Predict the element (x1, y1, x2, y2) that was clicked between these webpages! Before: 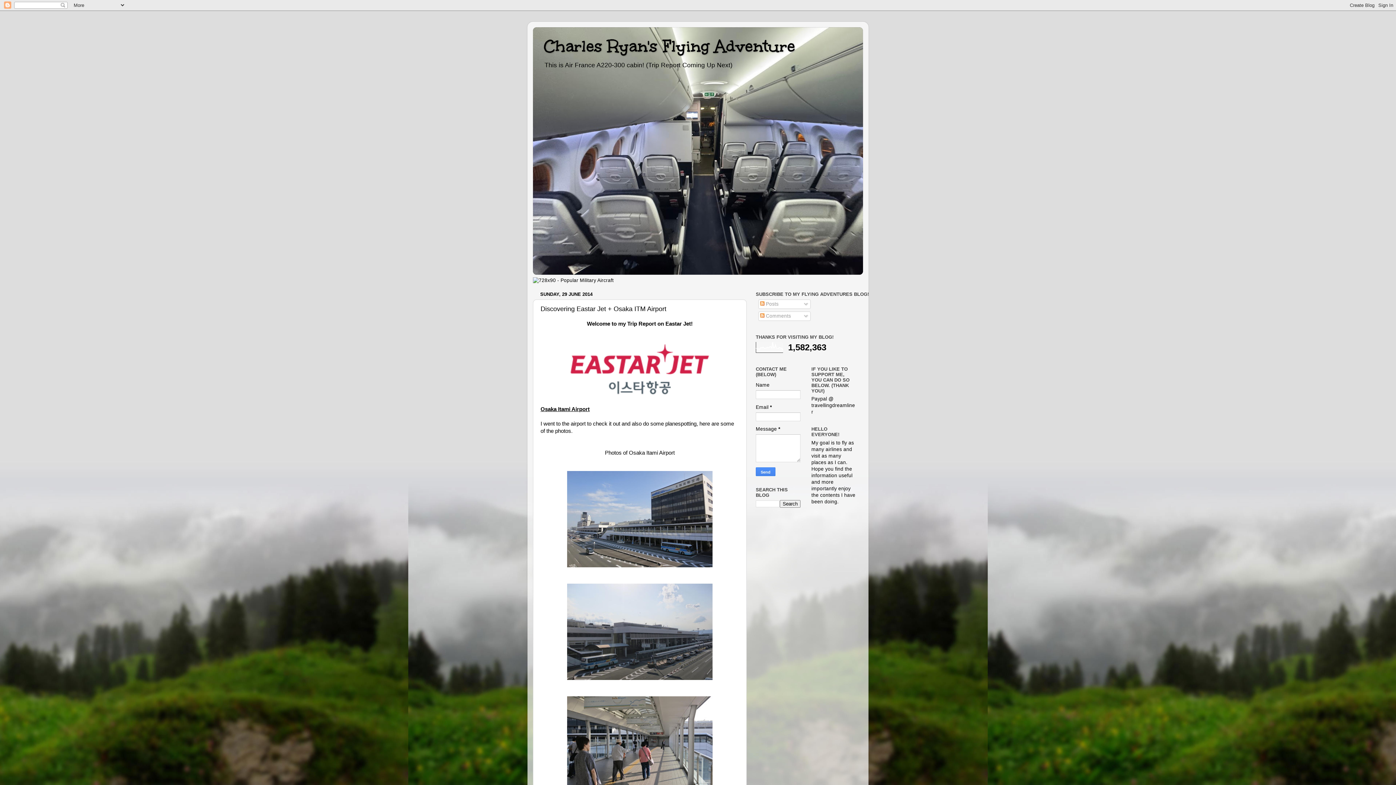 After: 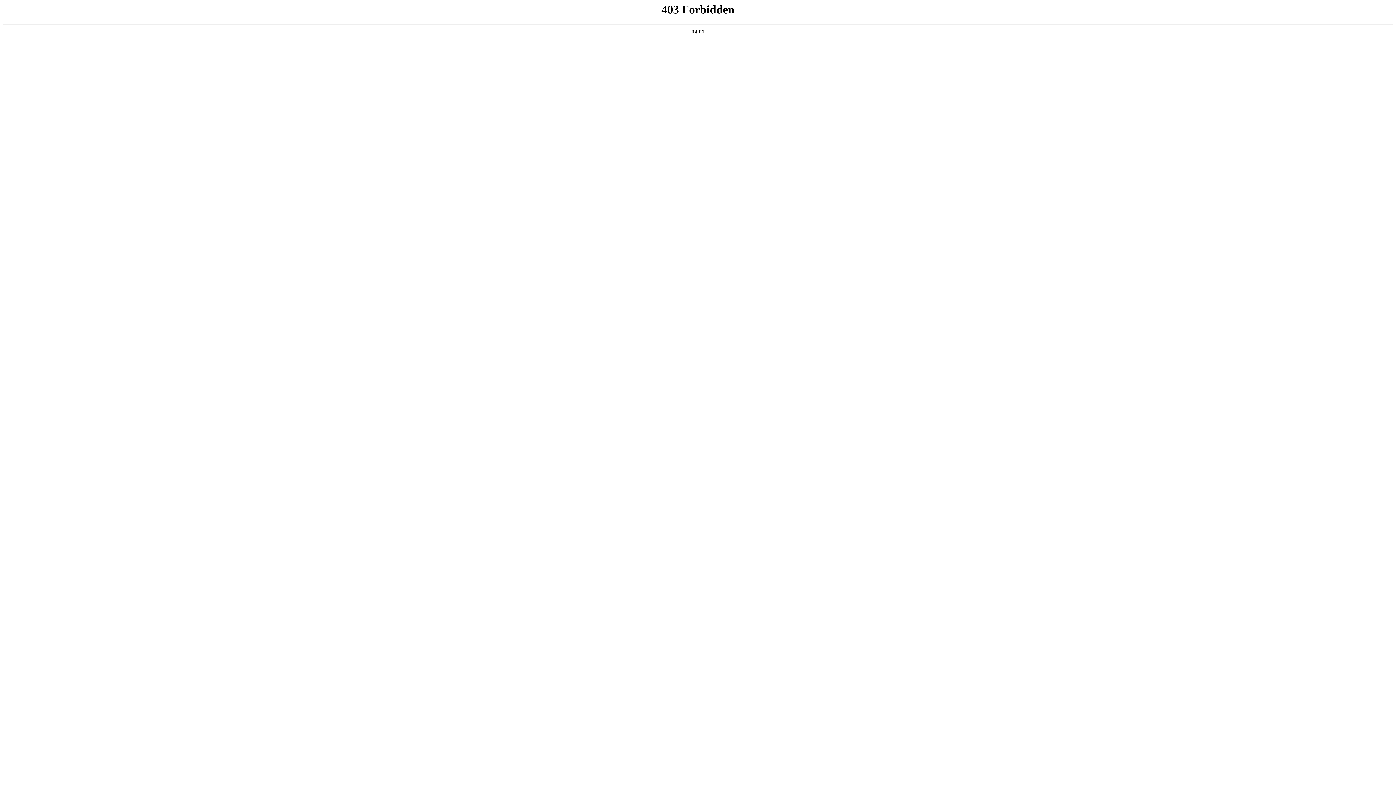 Action: bbox: (533, 277, 613, 283)